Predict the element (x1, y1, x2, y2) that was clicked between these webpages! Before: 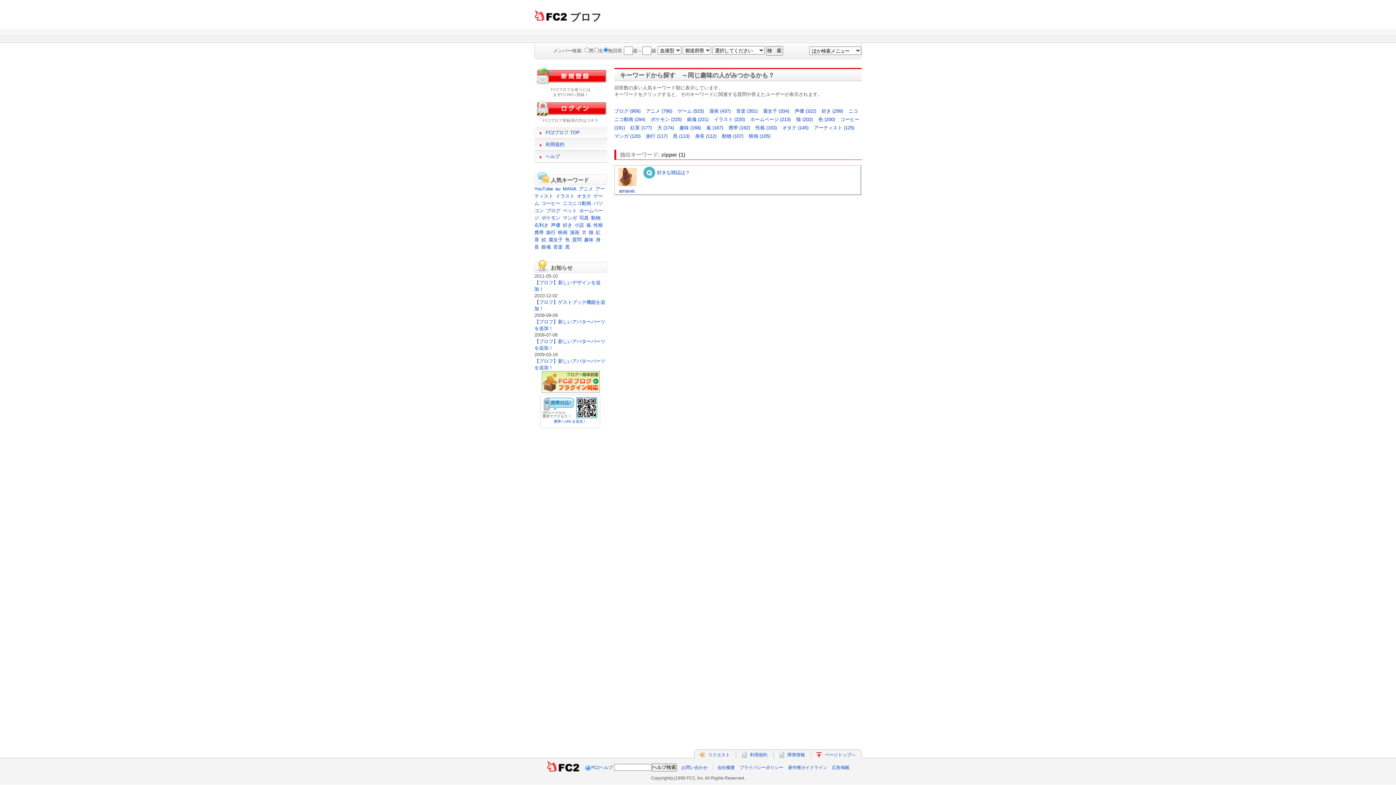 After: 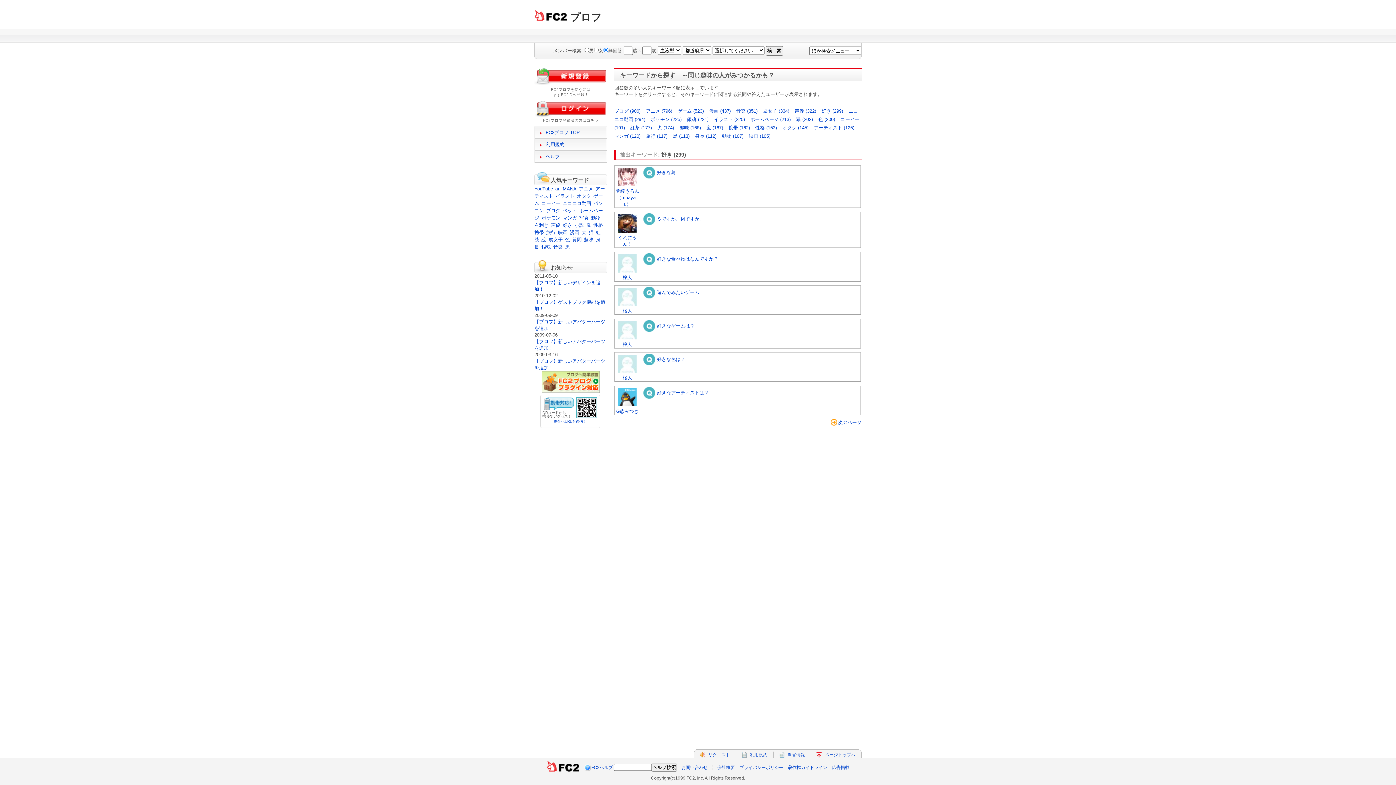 Action: bbox: (562, 222, 572, 227) label: 好き